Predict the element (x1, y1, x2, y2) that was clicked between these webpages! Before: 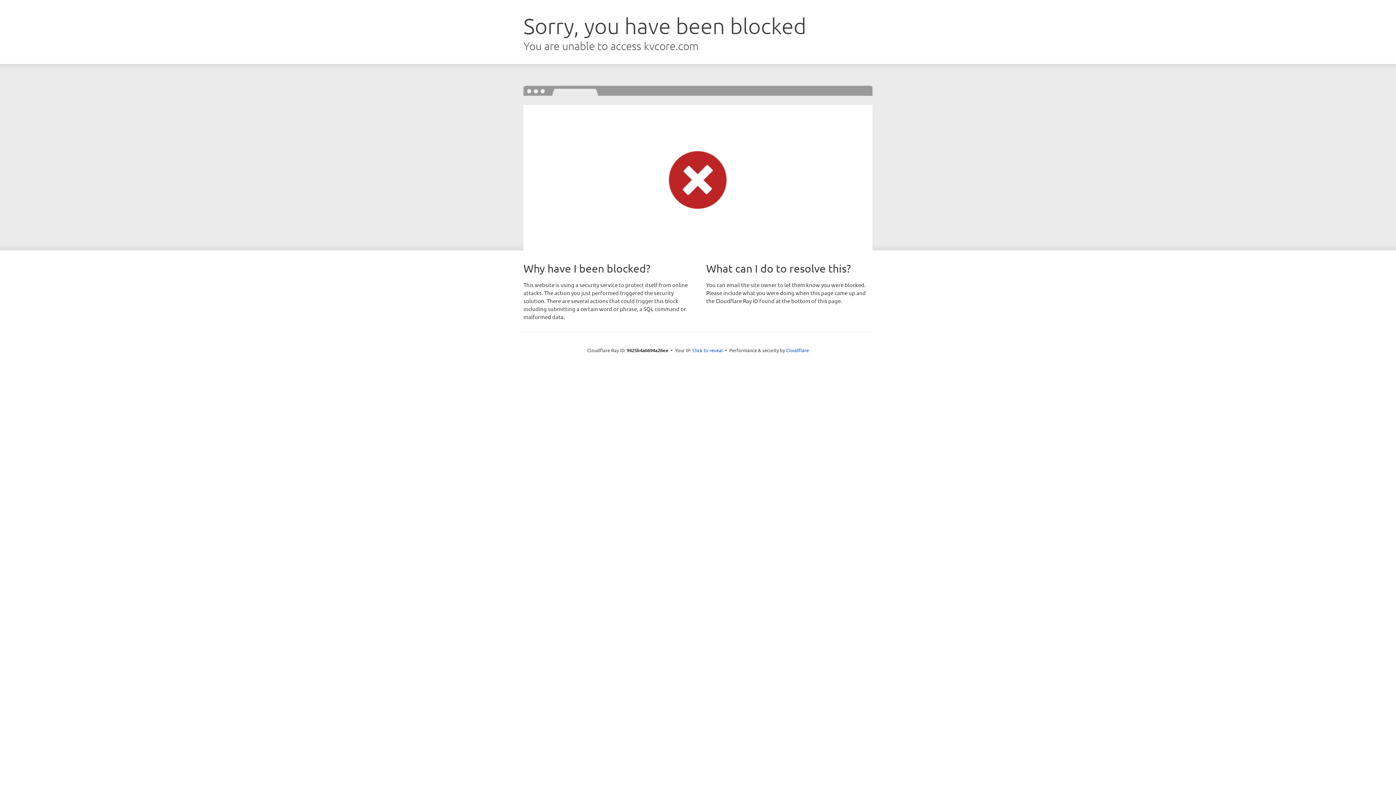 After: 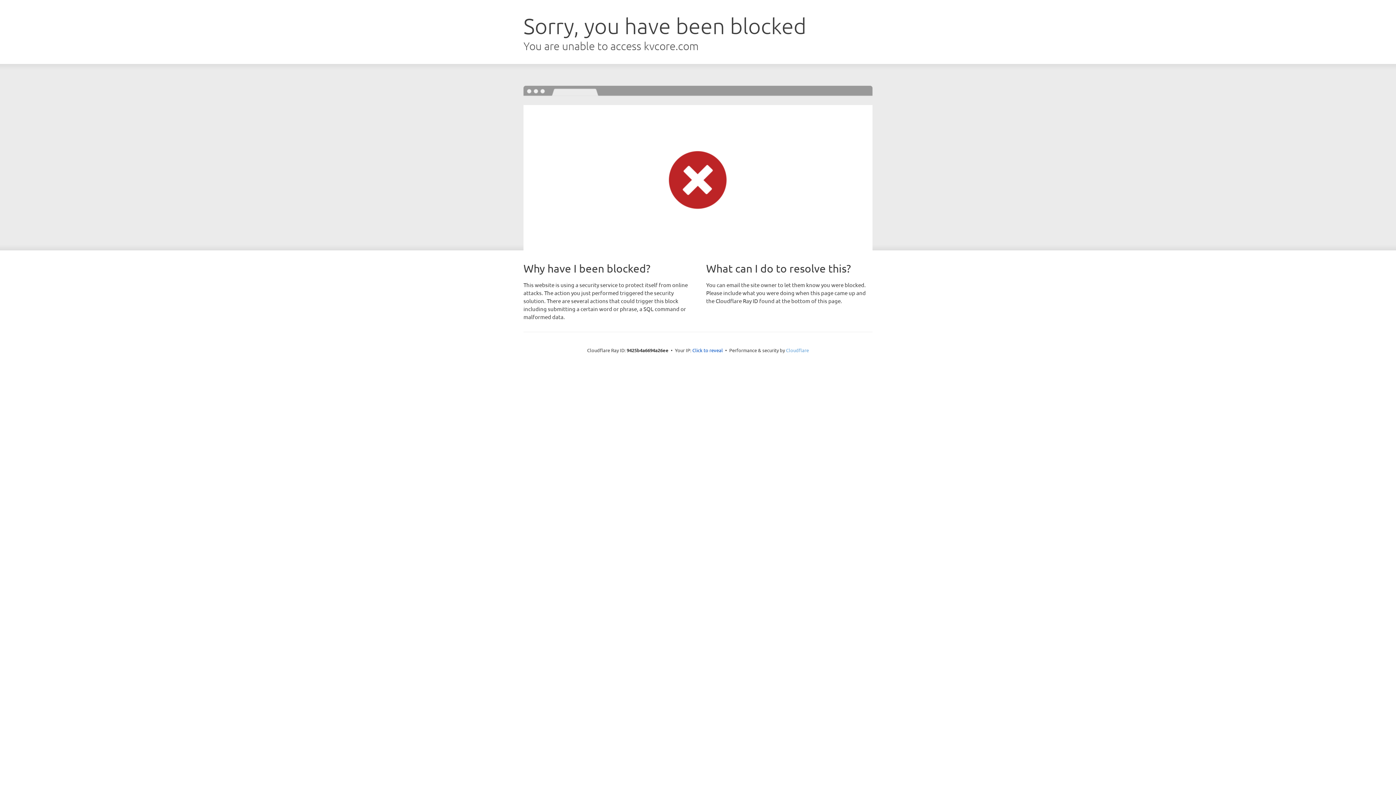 Action: label: Cloudflare bbox: (786, 347, 809, 353)